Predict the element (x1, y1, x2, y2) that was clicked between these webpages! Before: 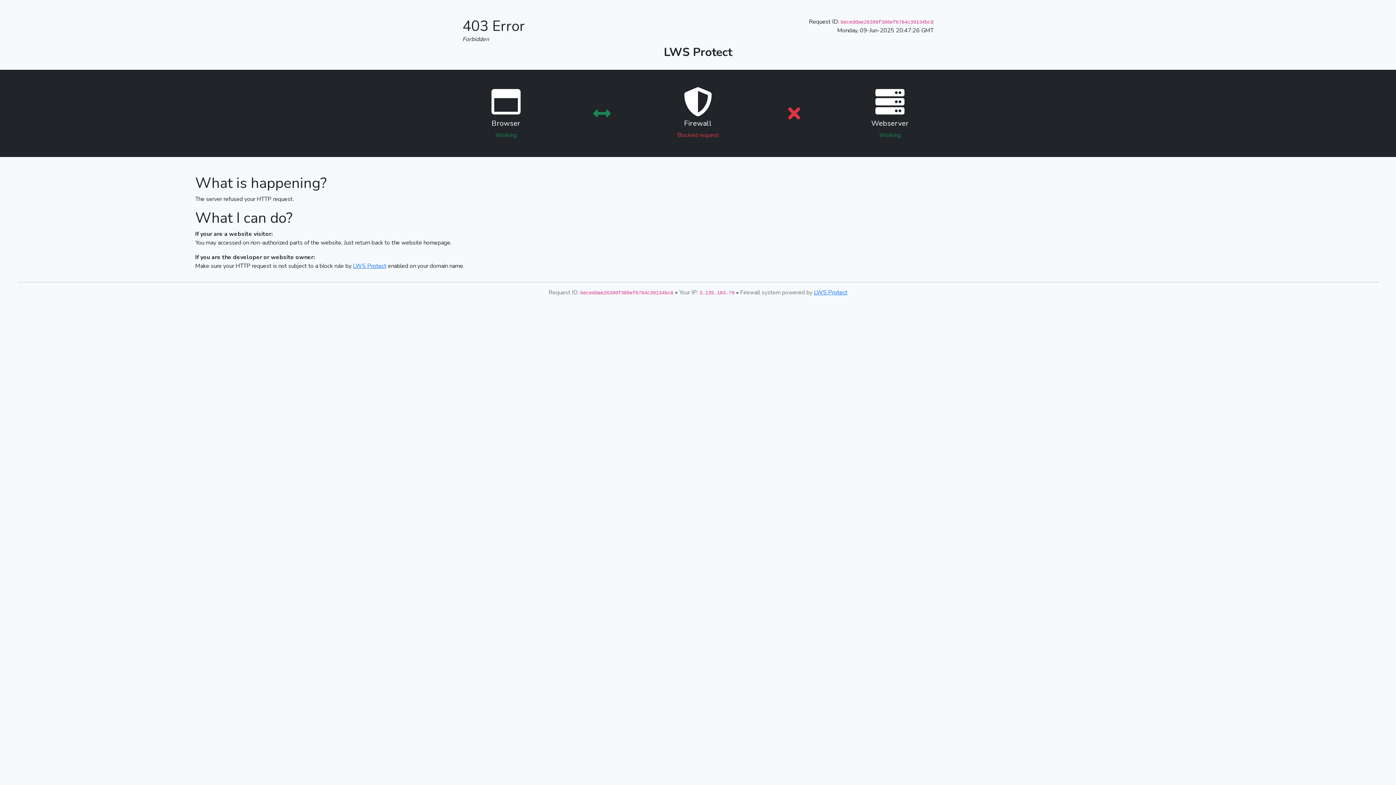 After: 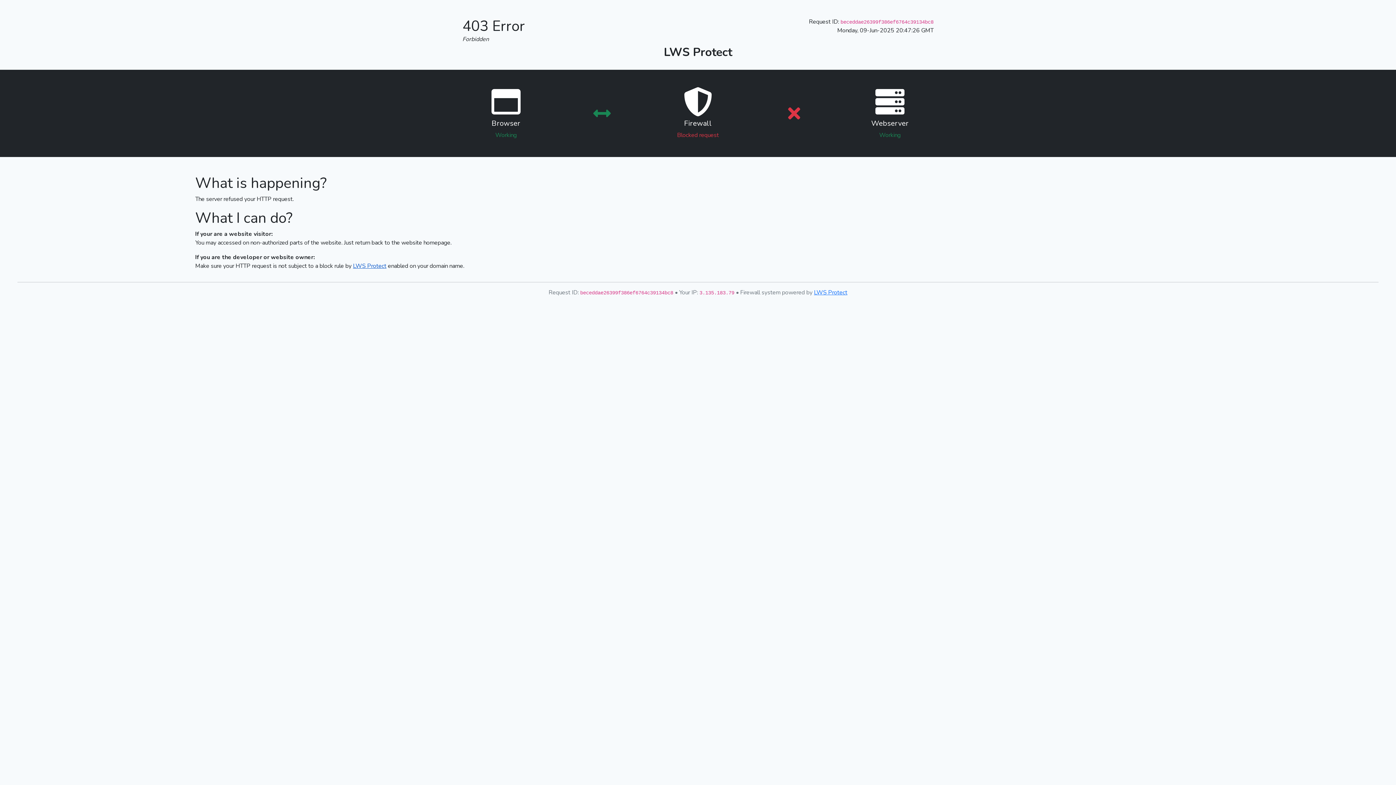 Action: bbox: (353, 262, 386, 270) label: LWS Protect